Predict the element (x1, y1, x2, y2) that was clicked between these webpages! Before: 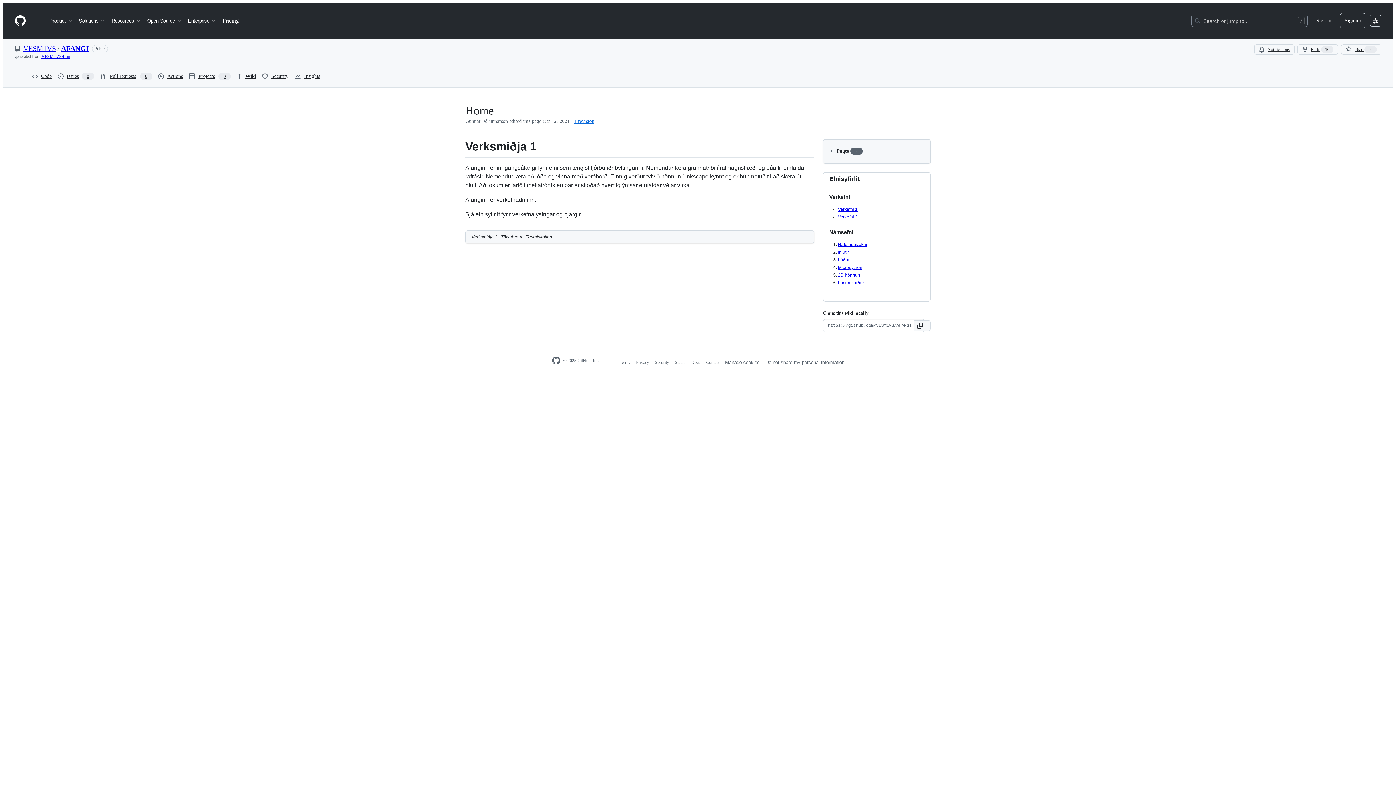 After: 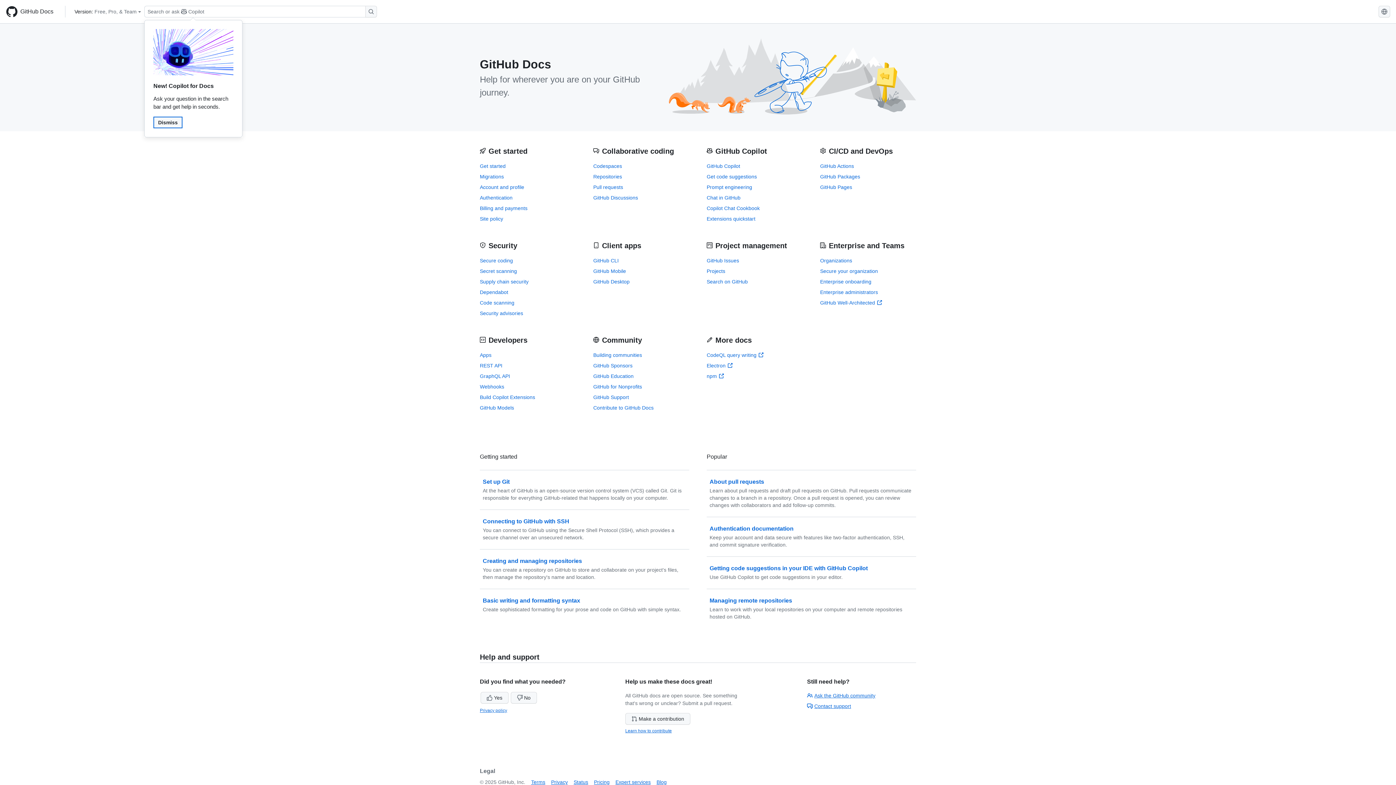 Action: label: Docs bbox: (691, 360, 700, 365)